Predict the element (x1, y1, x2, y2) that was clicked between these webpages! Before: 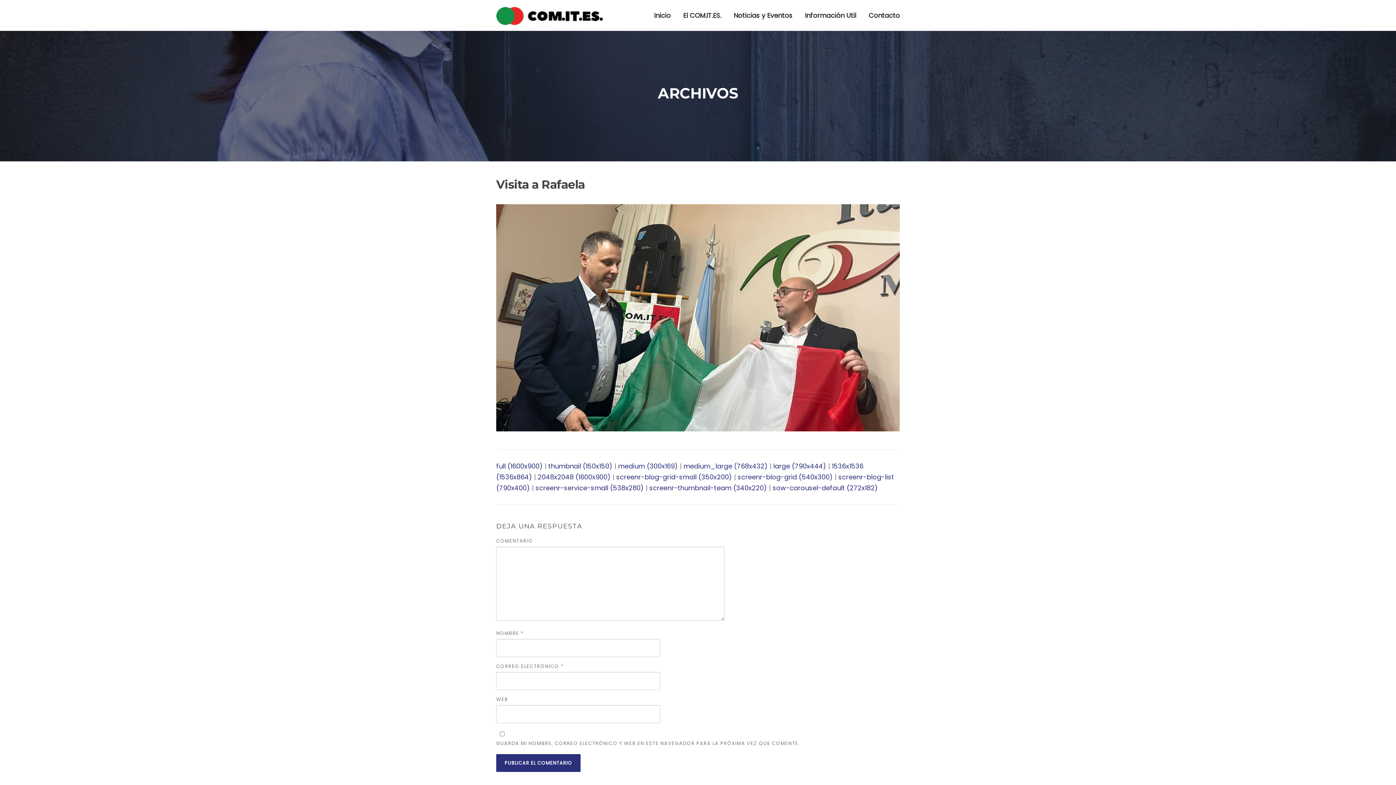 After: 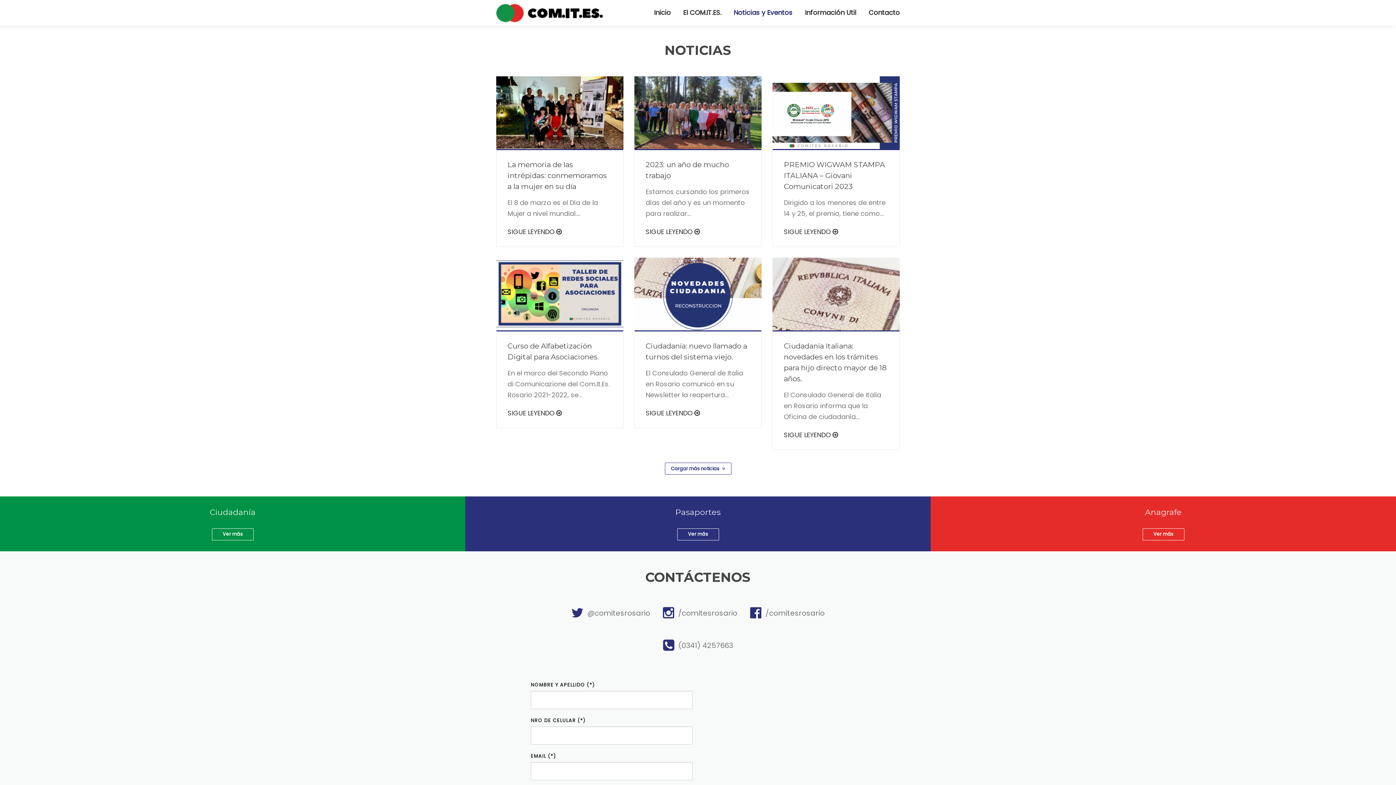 Action: bbox: (727, 0, 798, 30) label: Noticias y Eventos